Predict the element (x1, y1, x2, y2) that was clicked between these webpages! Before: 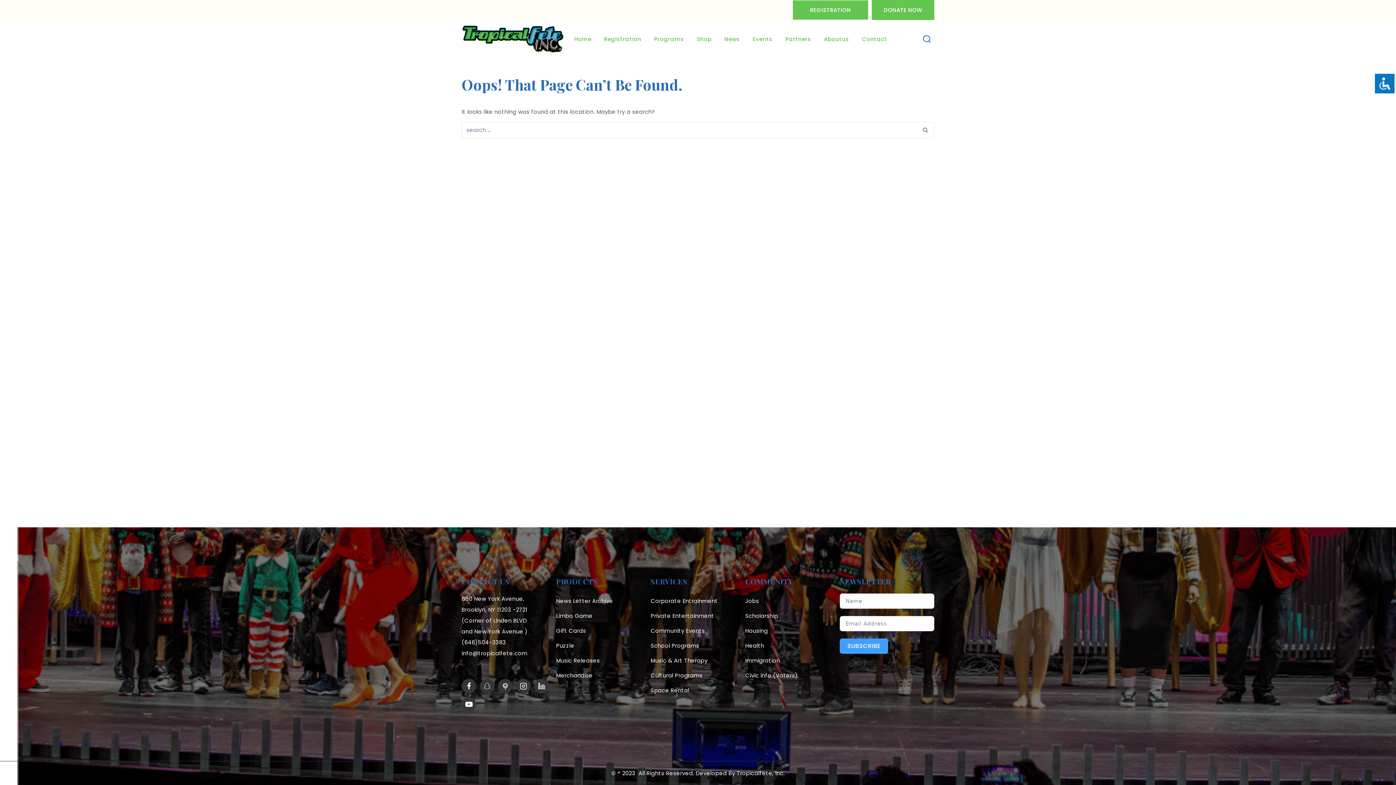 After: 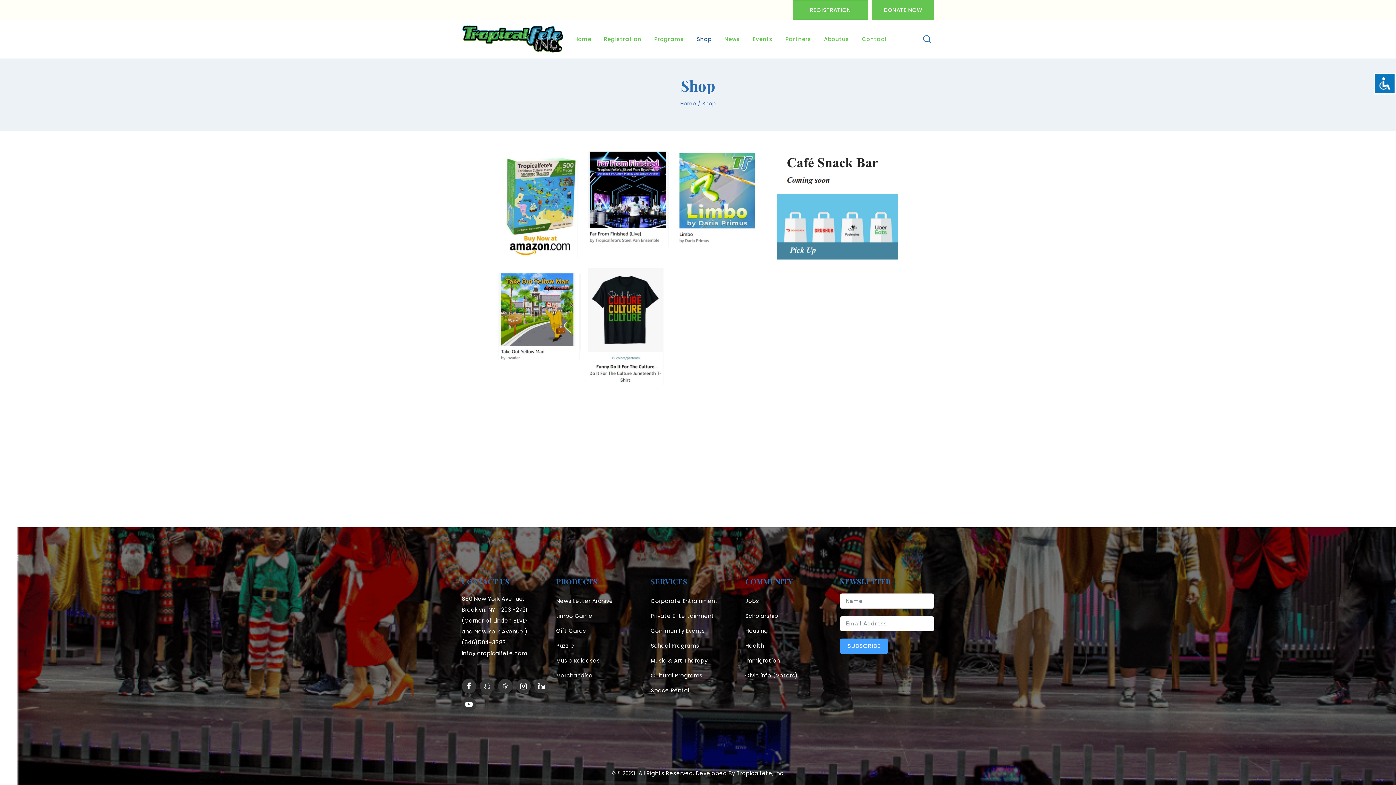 Action: label: Shop bbox: (690, 20, 718, 58)